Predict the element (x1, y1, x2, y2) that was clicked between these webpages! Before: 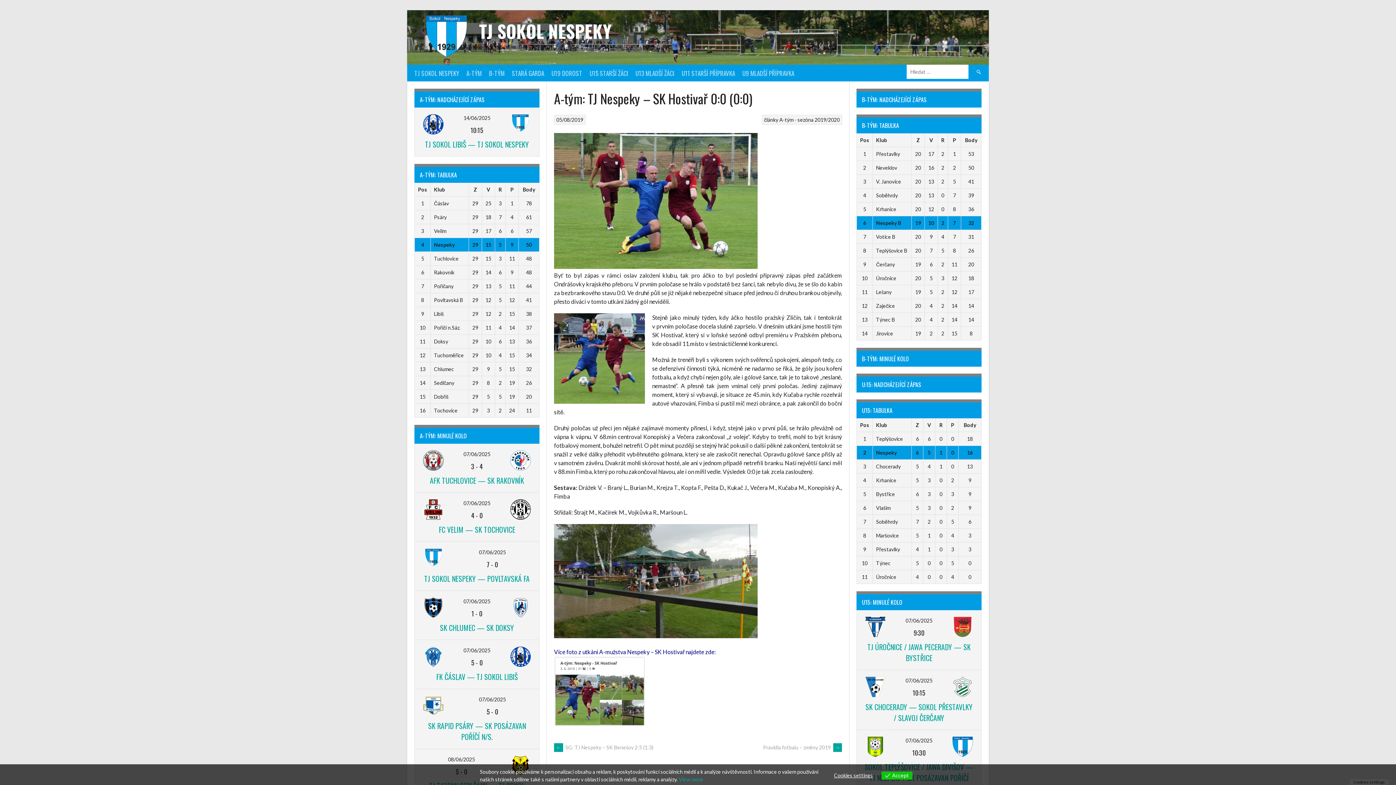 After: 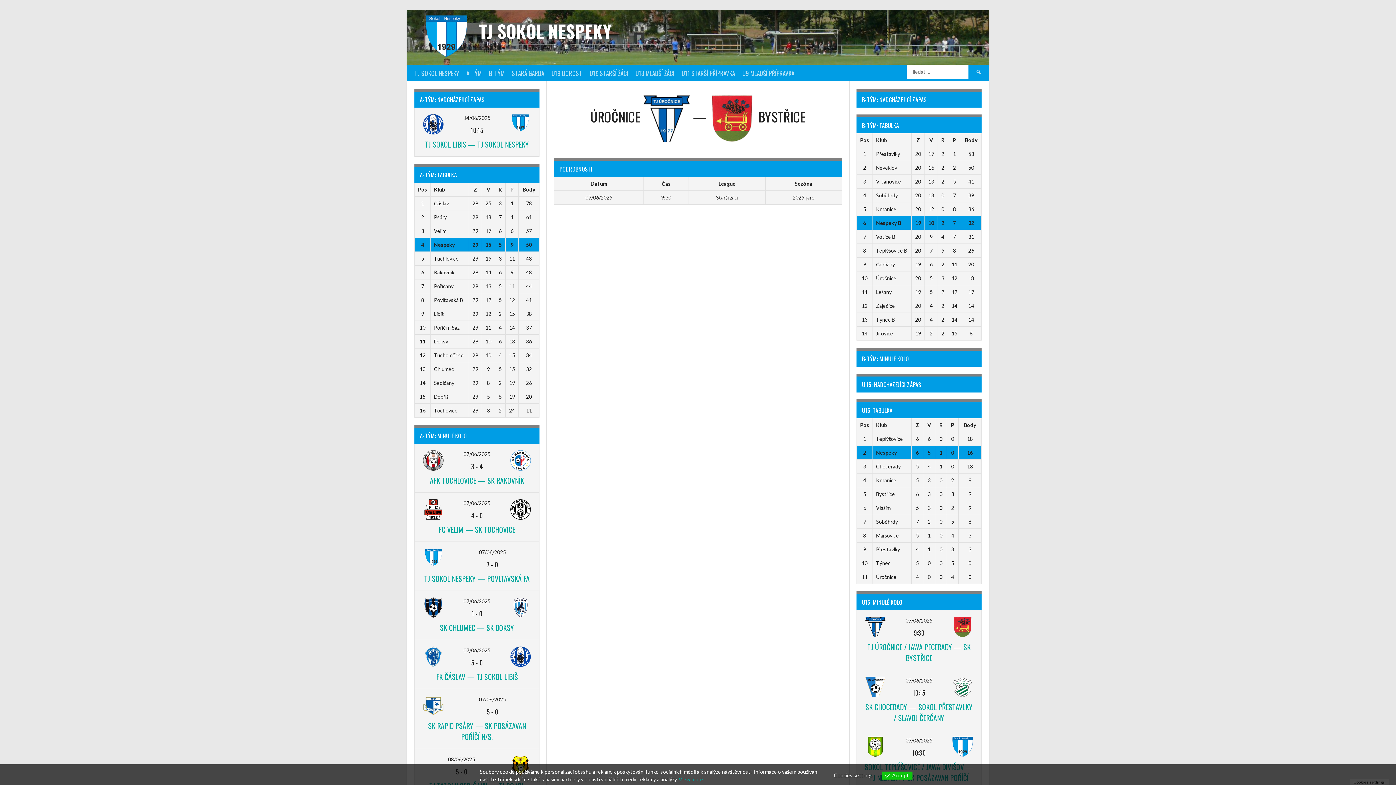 Action: label: TJ ÚROČNICE / JAWA PECERADY — SK BYSTŘICE bbox: (867, 641, 970, 663)